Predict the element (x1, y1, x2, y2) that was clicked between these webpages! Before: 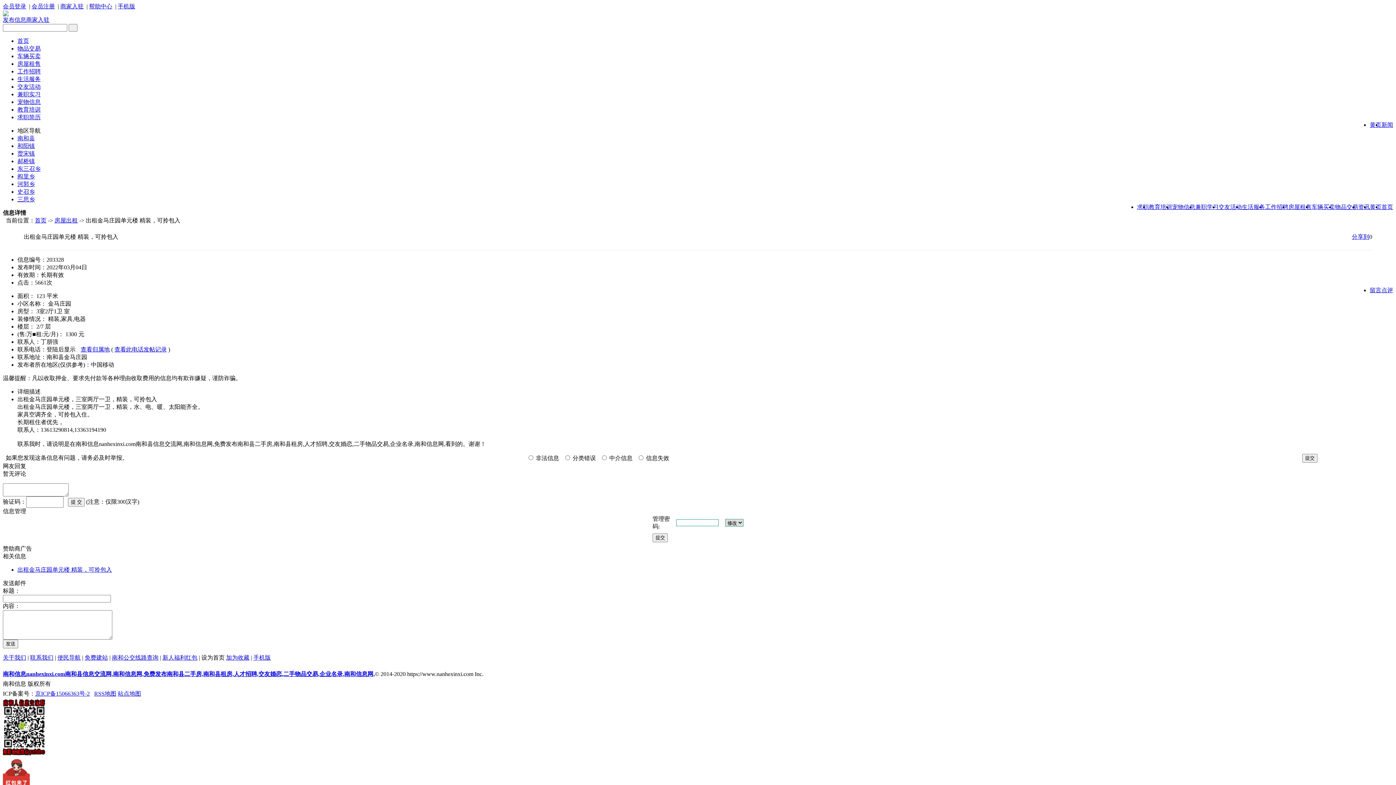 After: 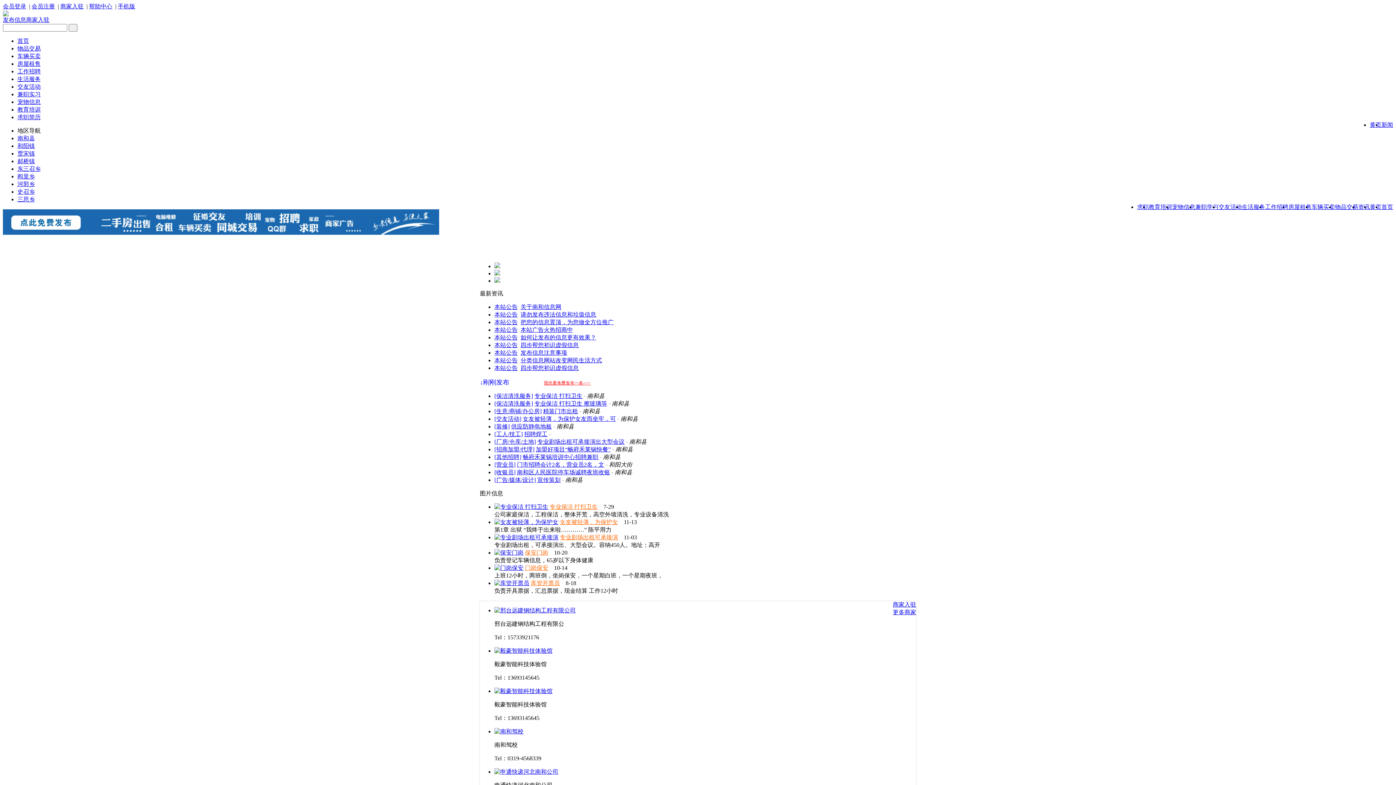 Action: bbox: (17, 37, 29, 44) label: 首页